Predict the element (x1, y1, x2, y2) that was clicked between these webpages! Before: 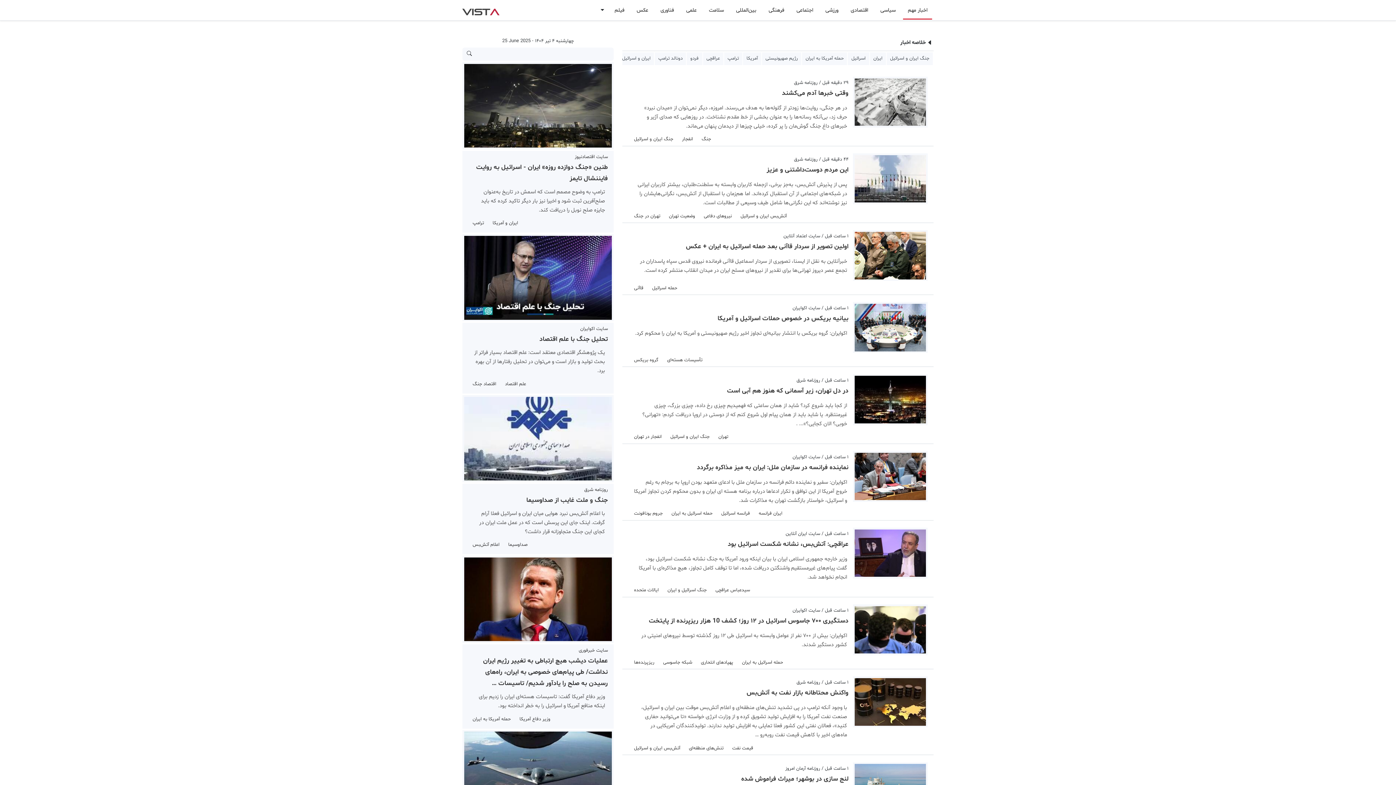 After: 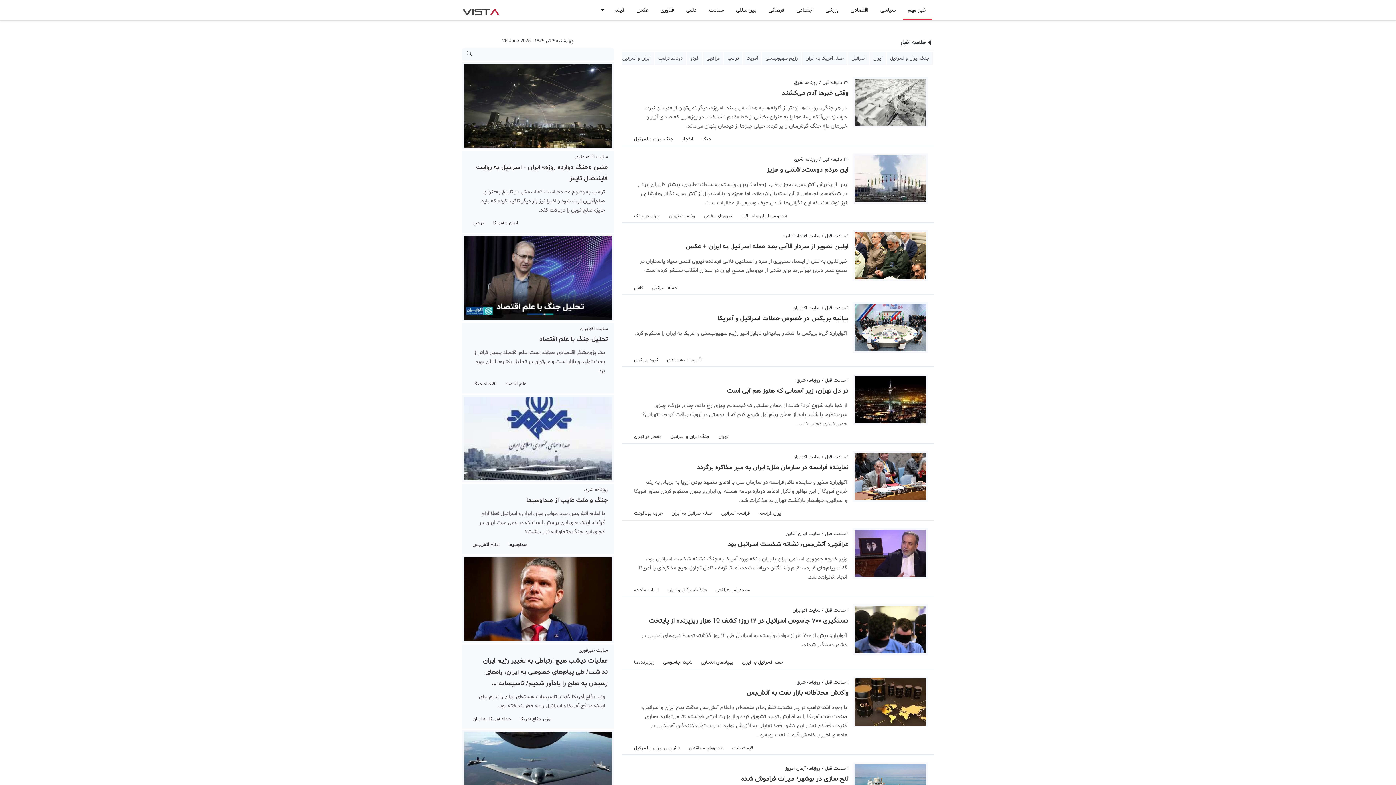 Action: bbox: (853, 175, 928, 183)